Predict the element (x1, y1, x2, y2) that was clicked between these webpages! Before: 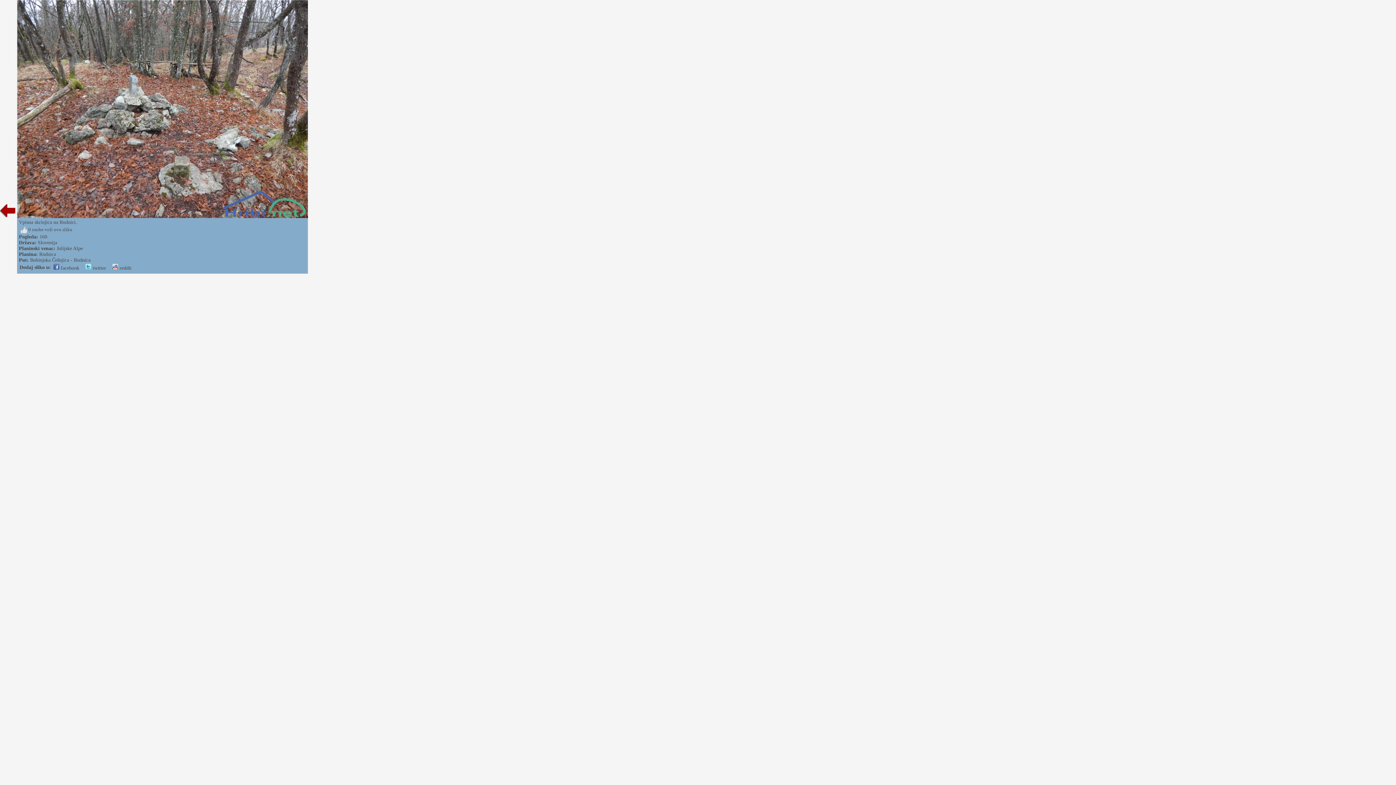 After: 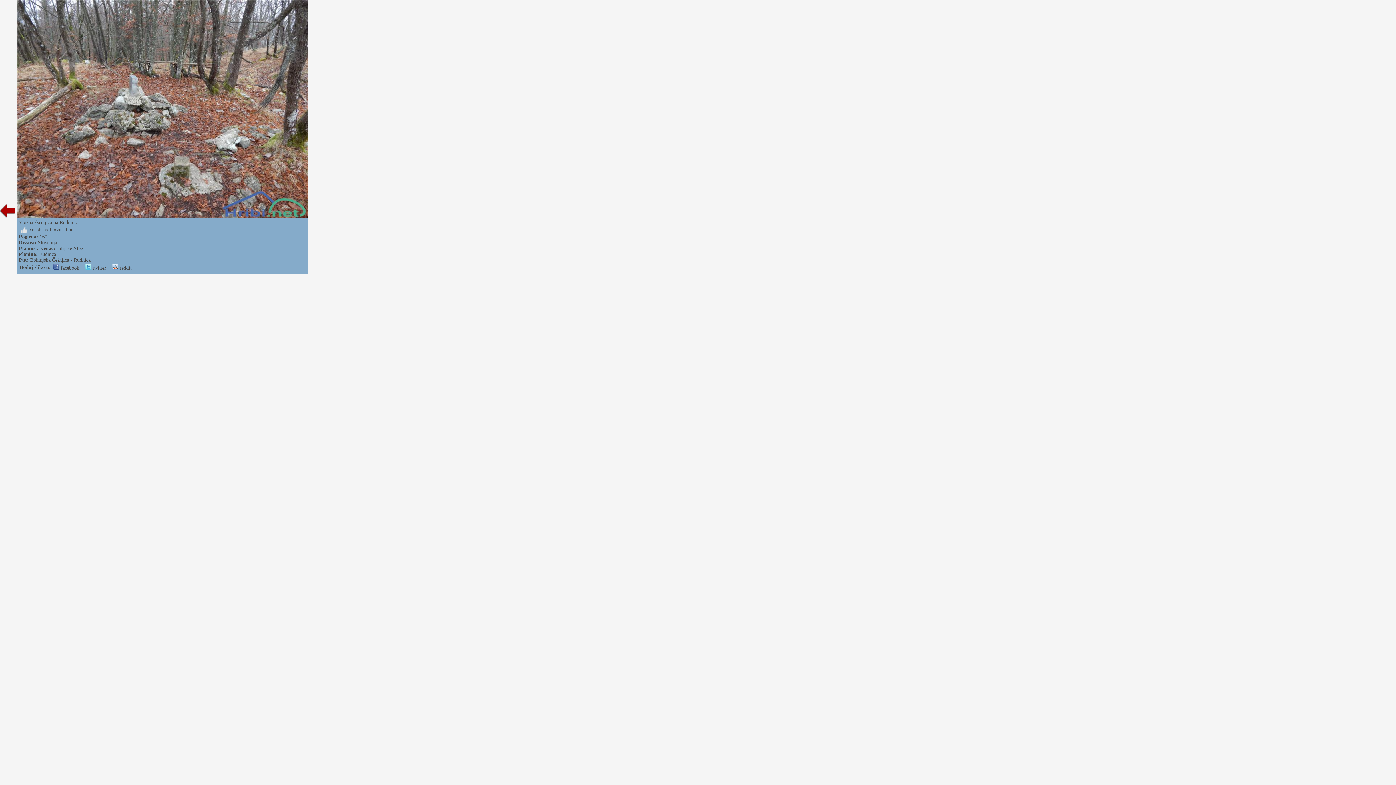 Action: bbox: (53, 265, 79, 270) label:  facebook